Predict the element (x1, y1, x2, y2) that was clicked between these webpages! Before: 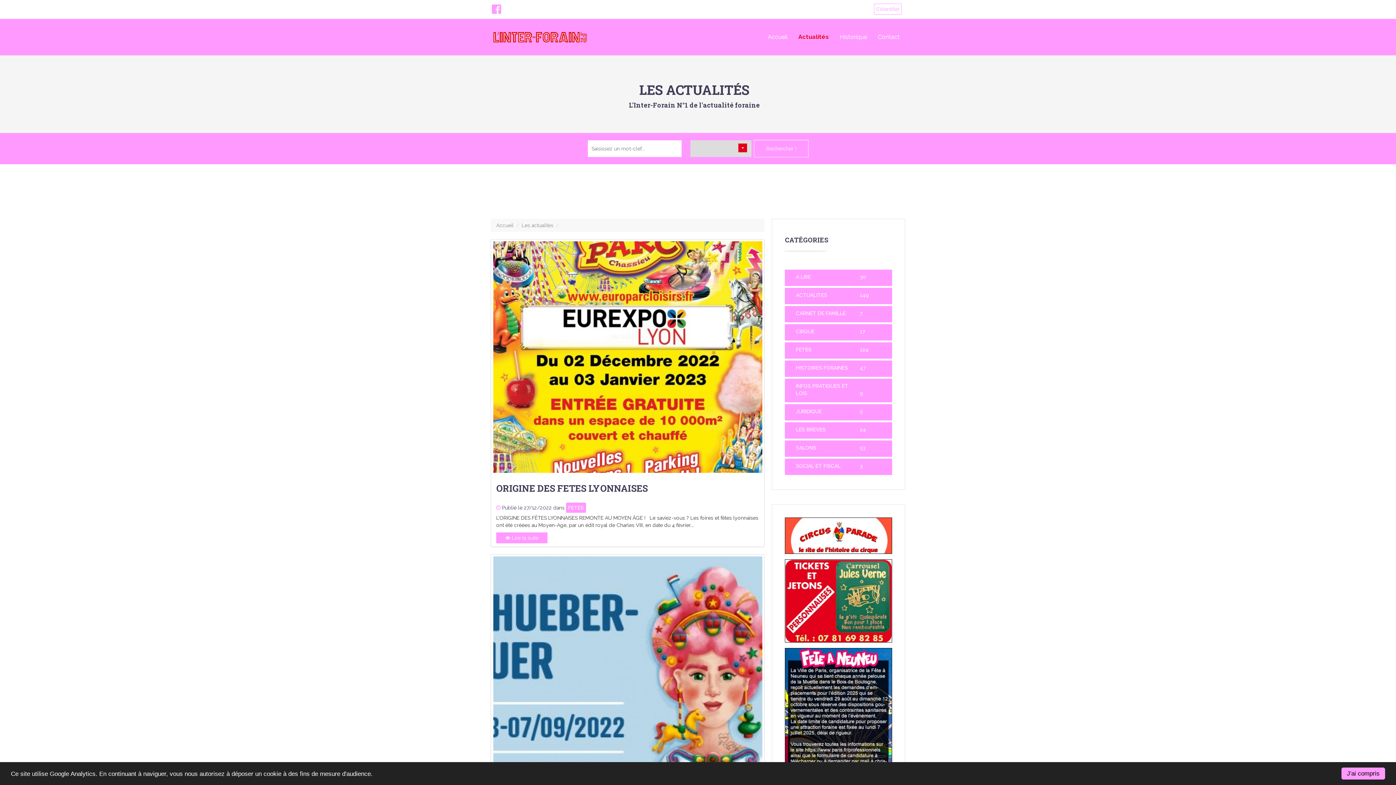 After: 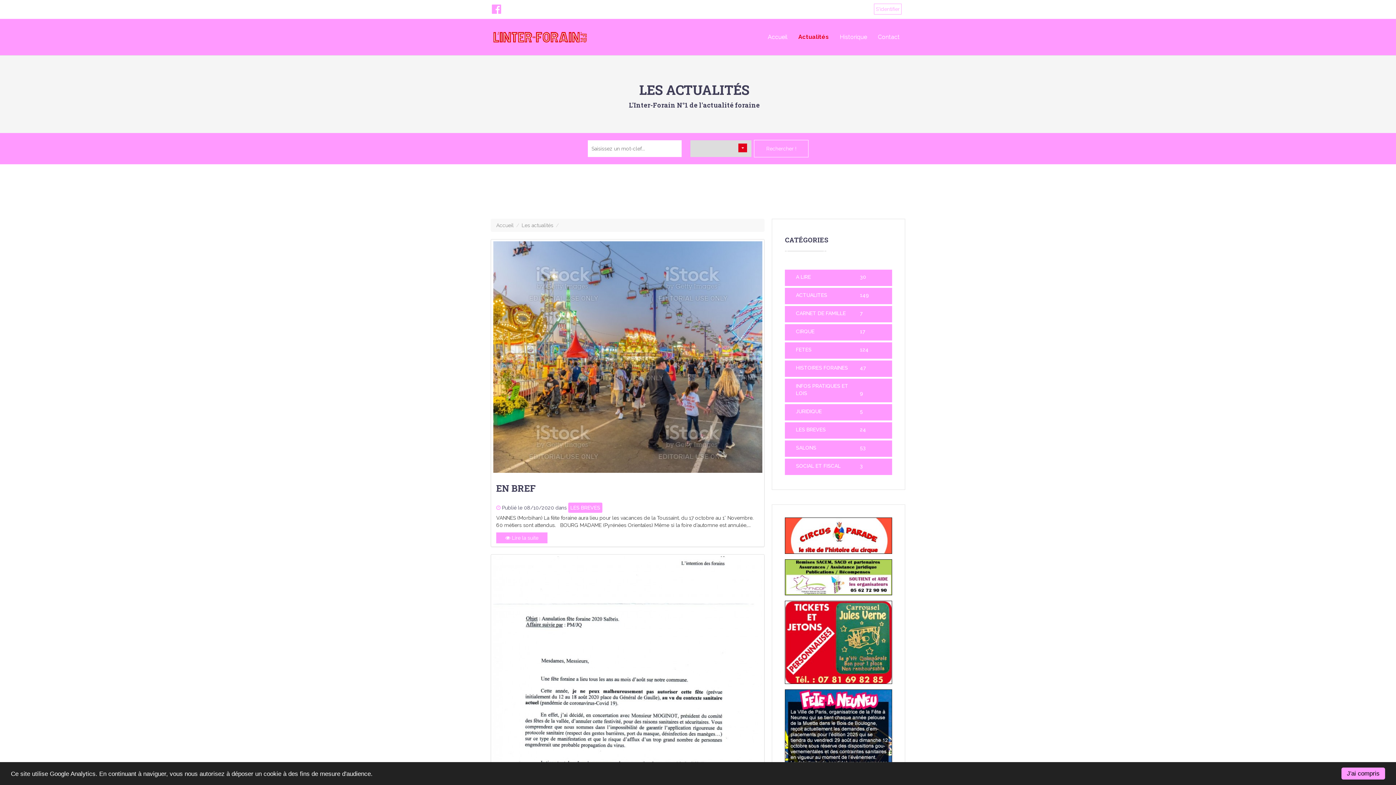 Action: label: LES BREVES bbox: (796, 426, 825, 432)